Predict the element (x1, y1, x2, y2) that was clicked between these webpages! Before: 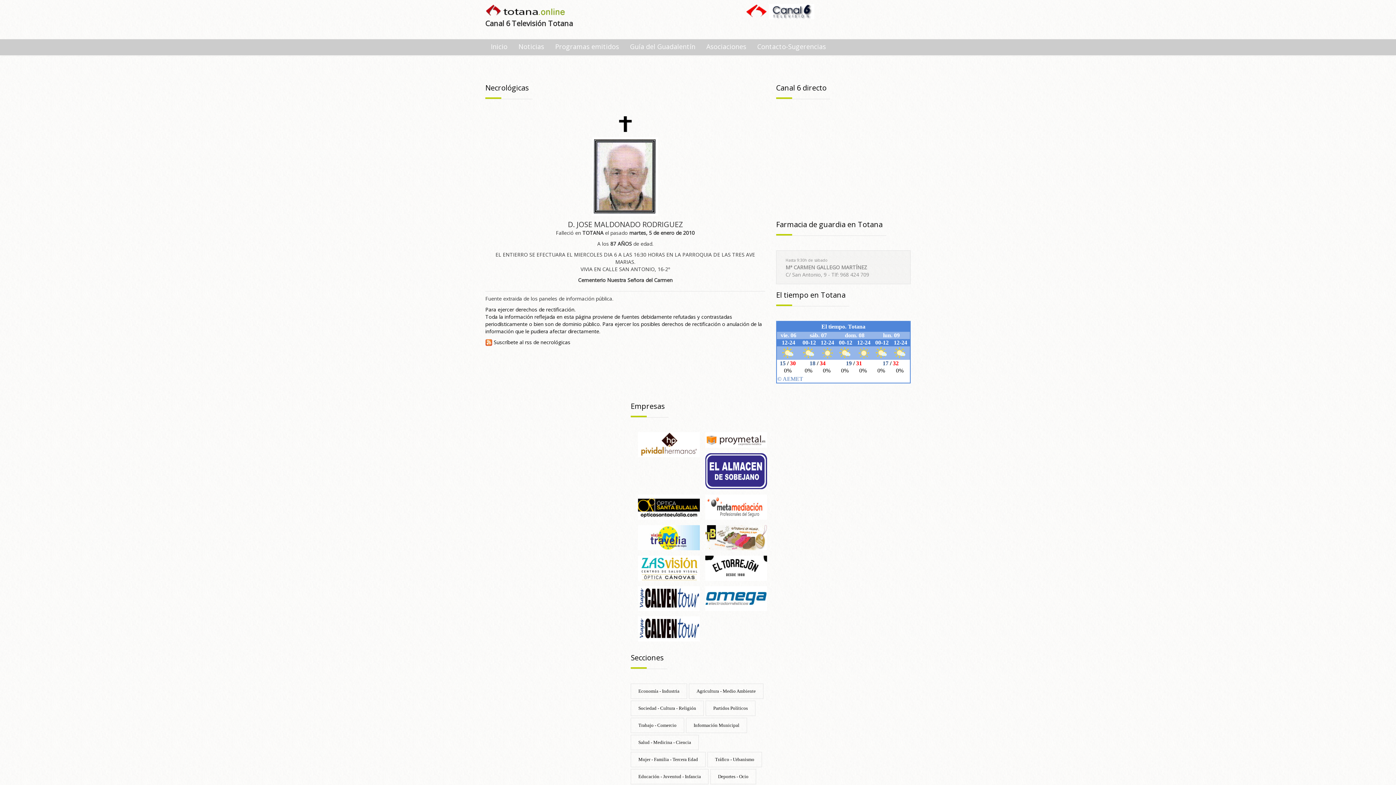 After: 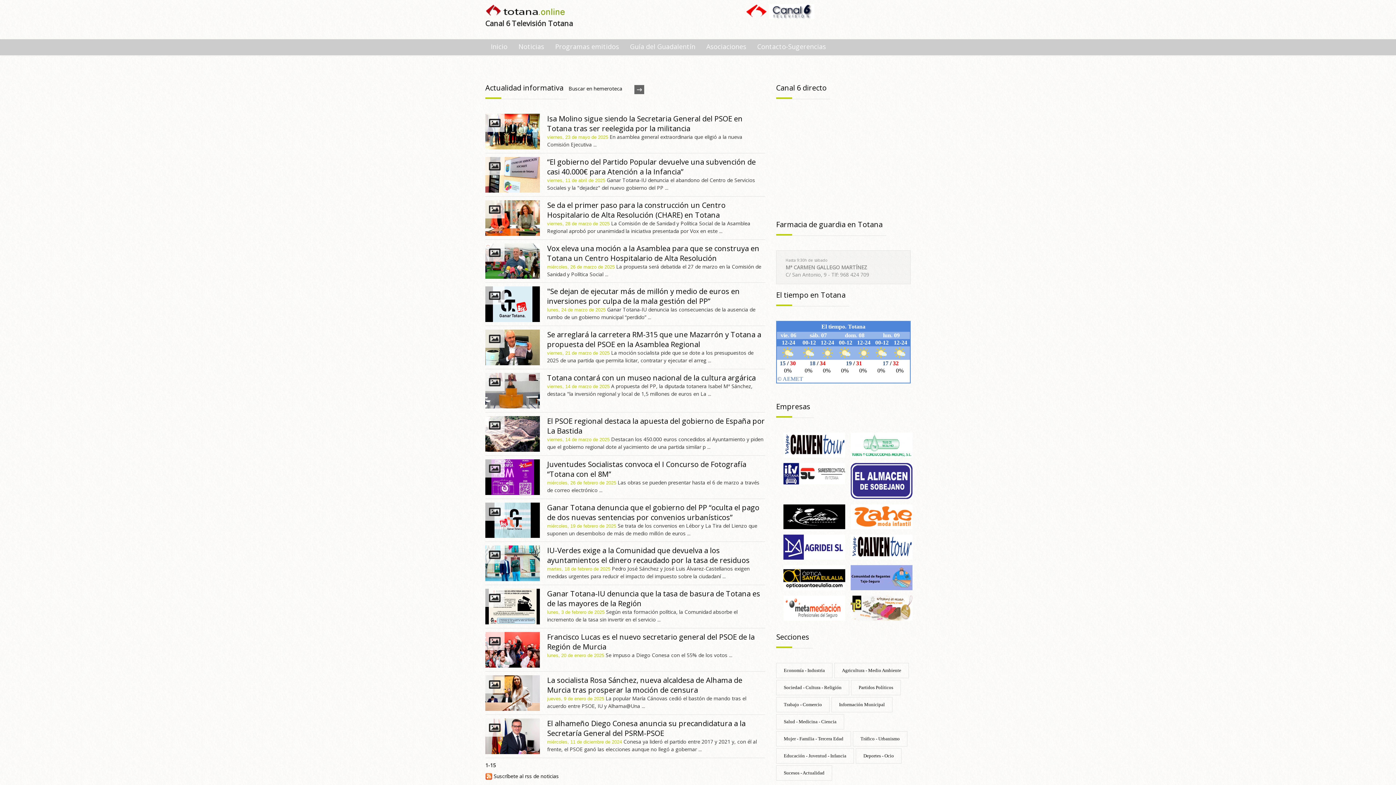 Action: label: Partidos Políticos bbox: (705, 701, 755, 716)